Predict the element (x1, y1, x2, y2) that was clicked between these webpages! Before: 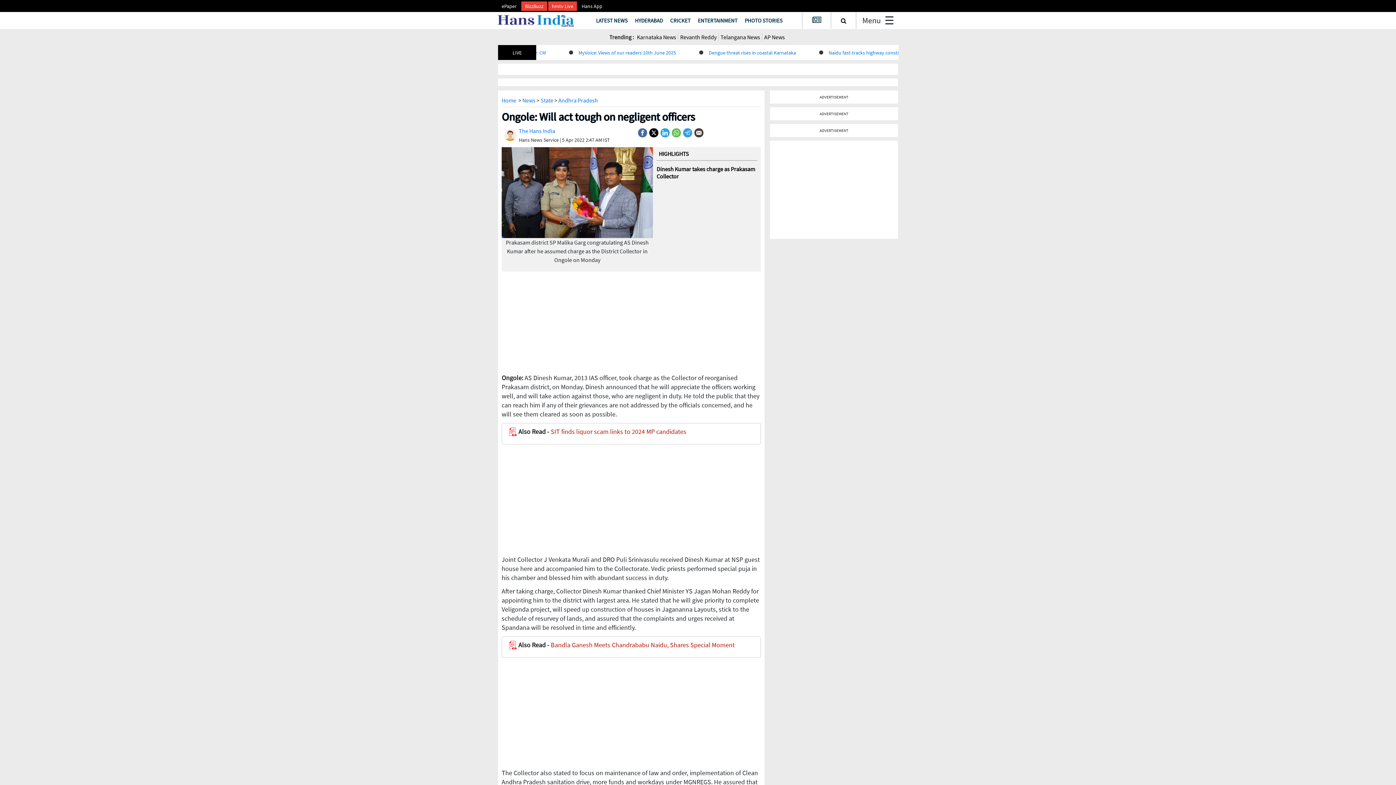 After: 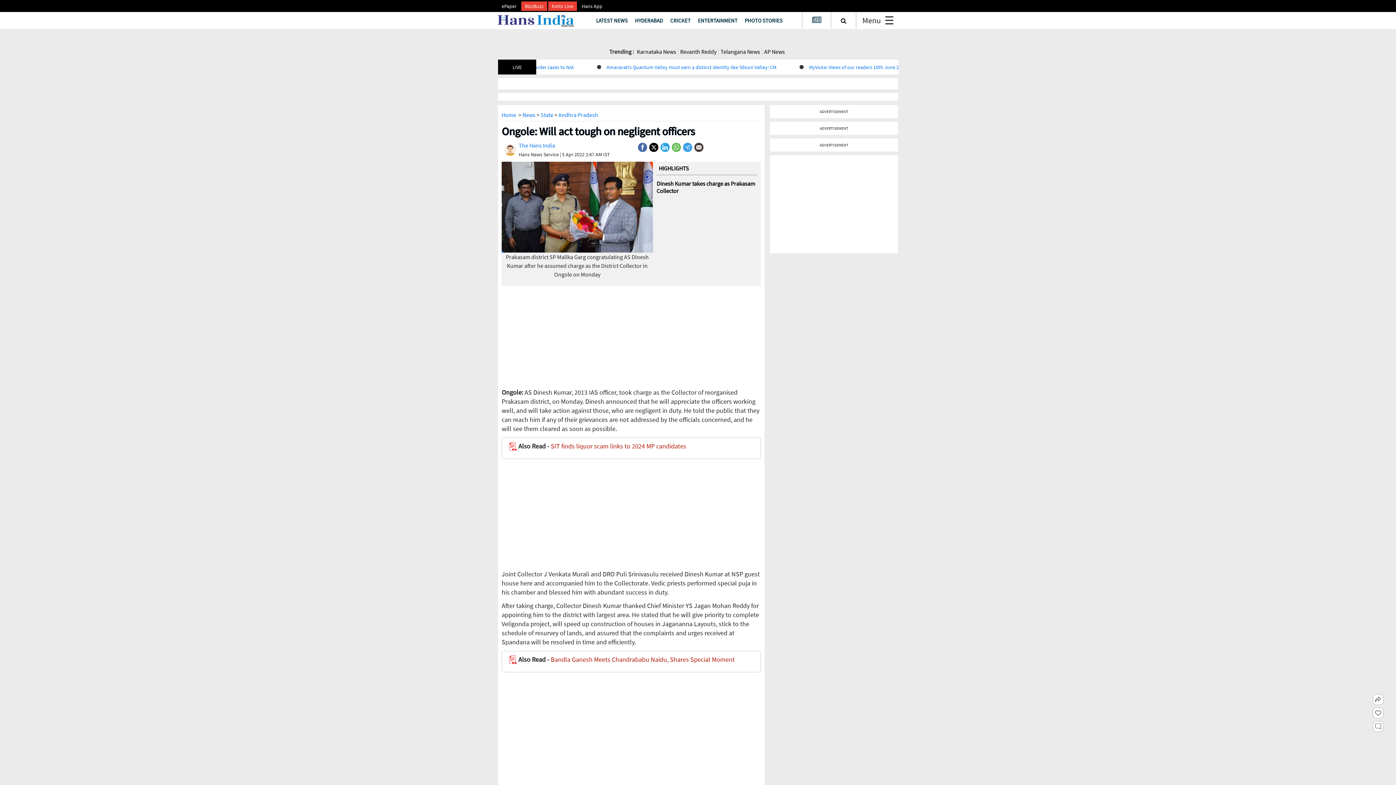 Action: label: hmtv Live bbox: (548, 2, 577, 10)